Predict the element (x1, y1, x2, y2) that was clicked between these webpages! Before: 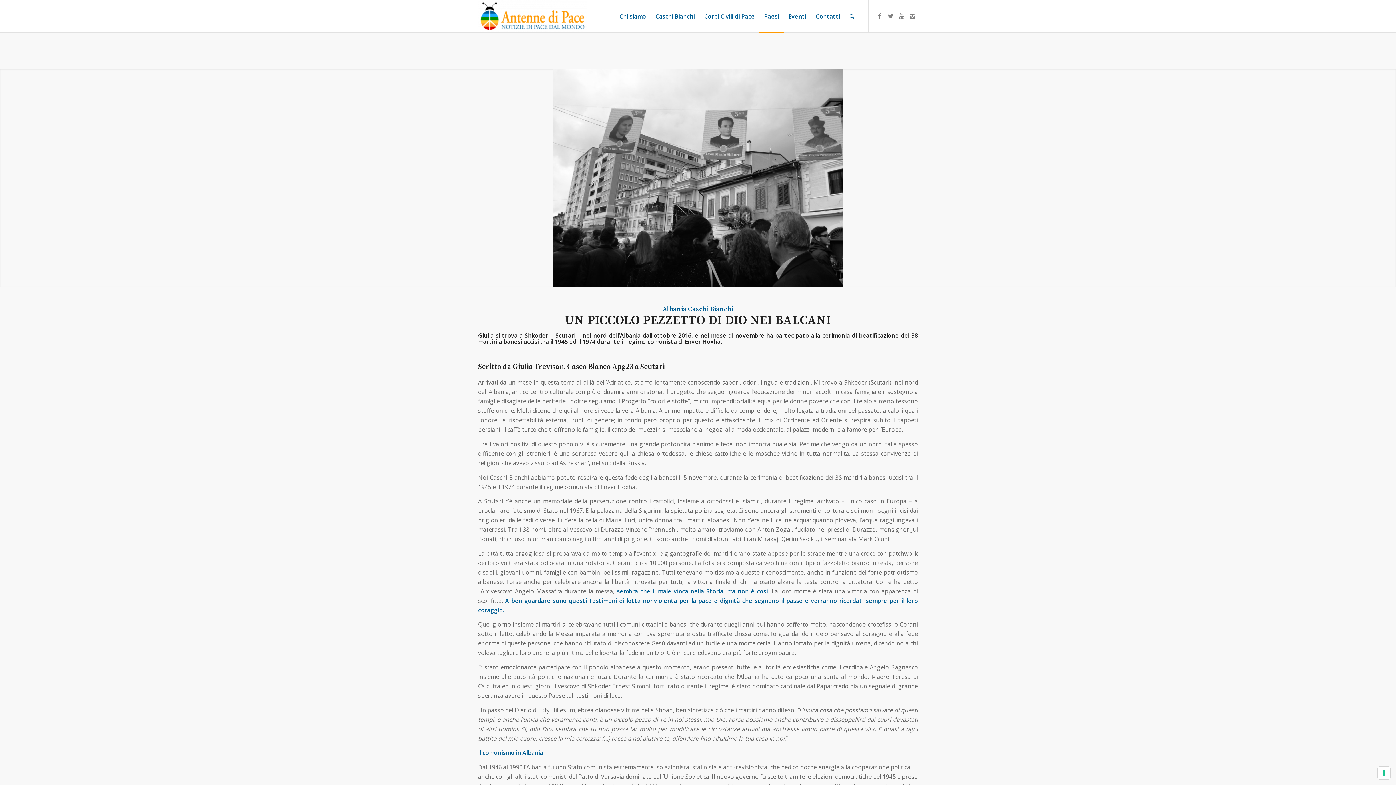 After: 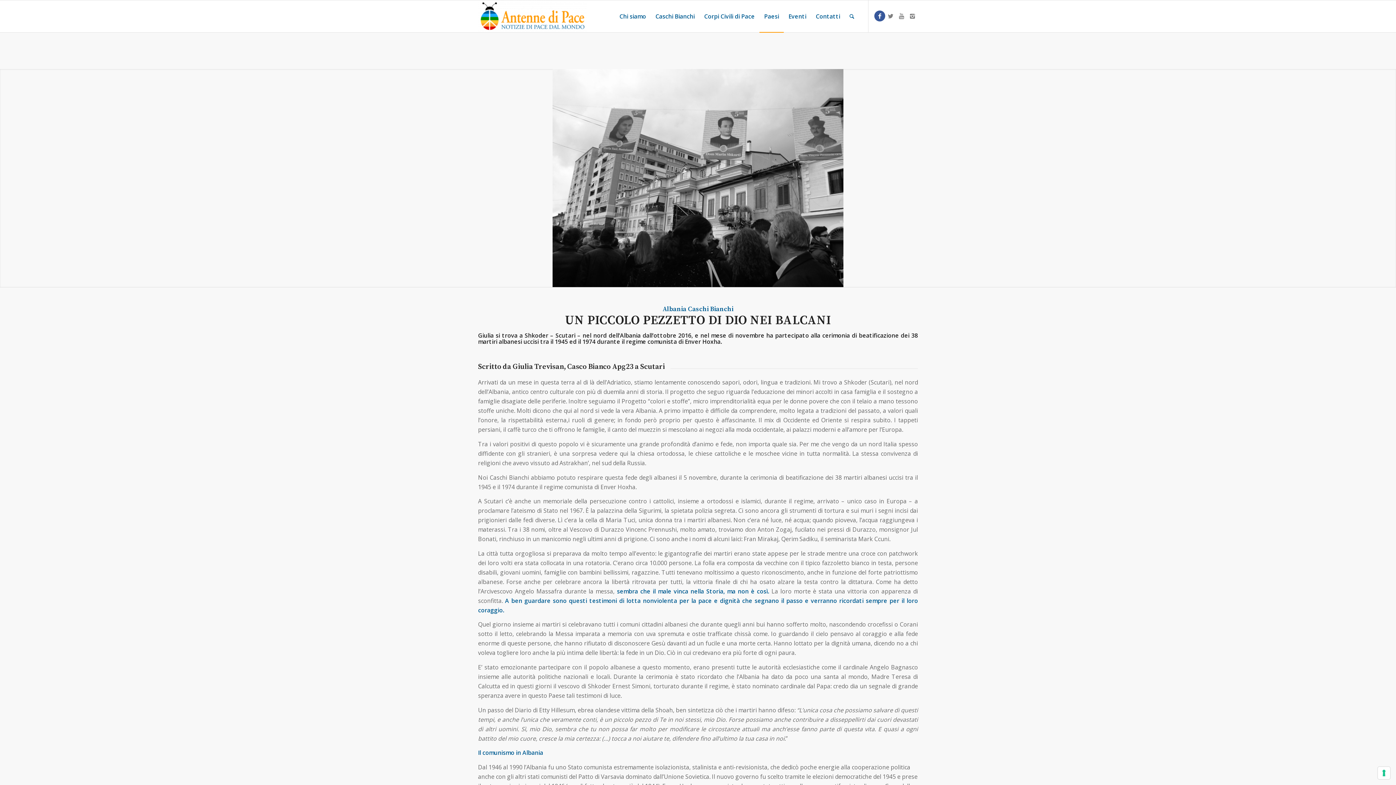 Action: label: Collegamento a Facebook bbox: (874, 10, 885, 21)